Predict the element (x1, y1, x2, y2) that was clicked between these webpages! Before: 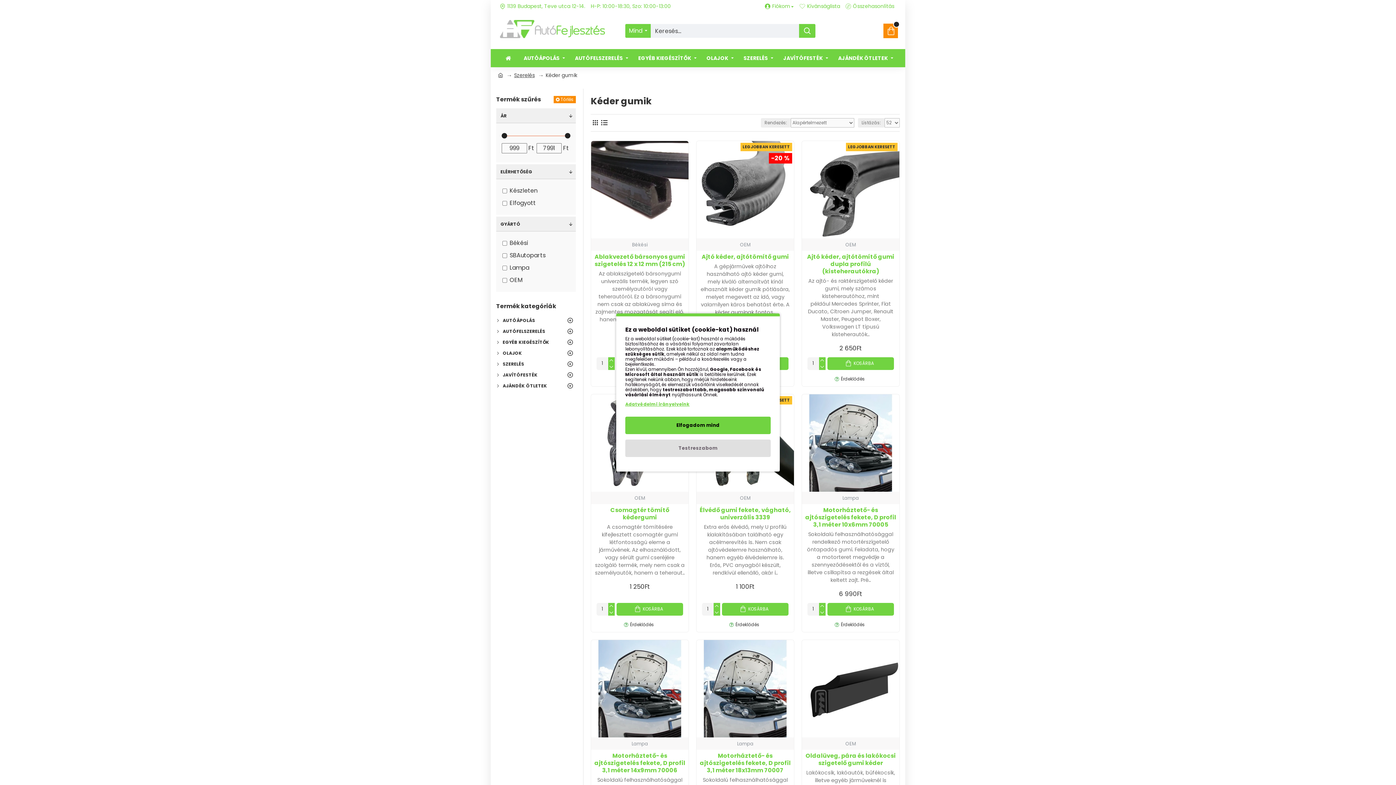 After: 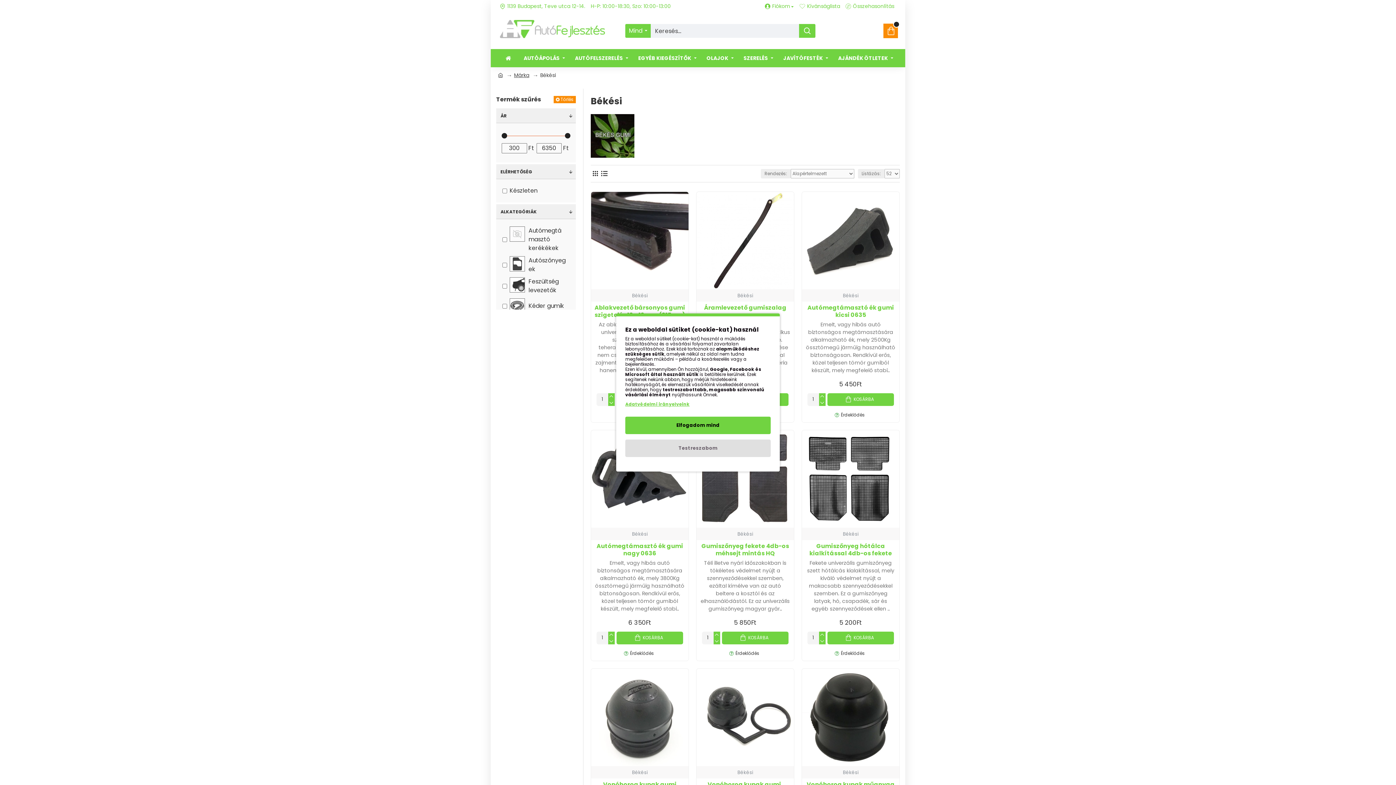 Action: label: Békési bbox: (632, 241, 647, 248)